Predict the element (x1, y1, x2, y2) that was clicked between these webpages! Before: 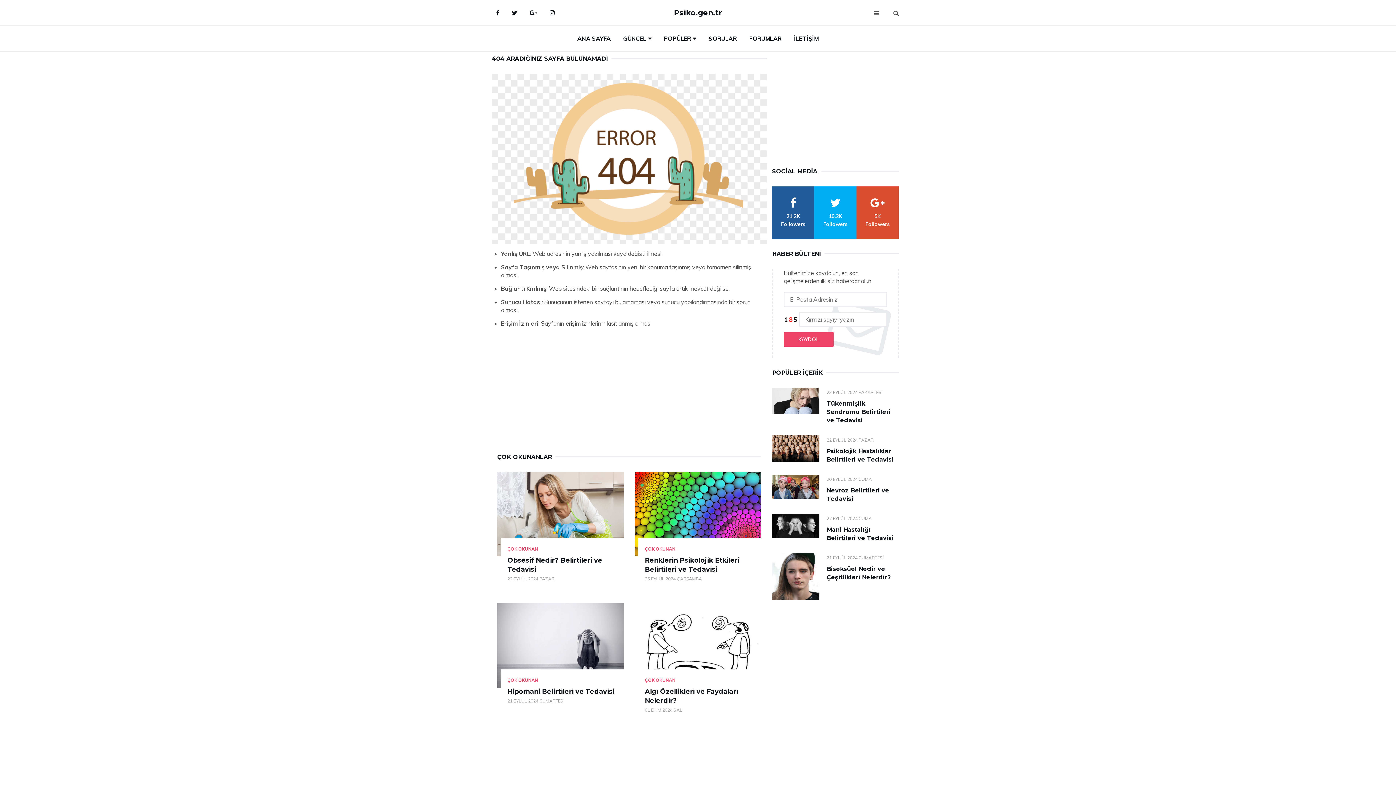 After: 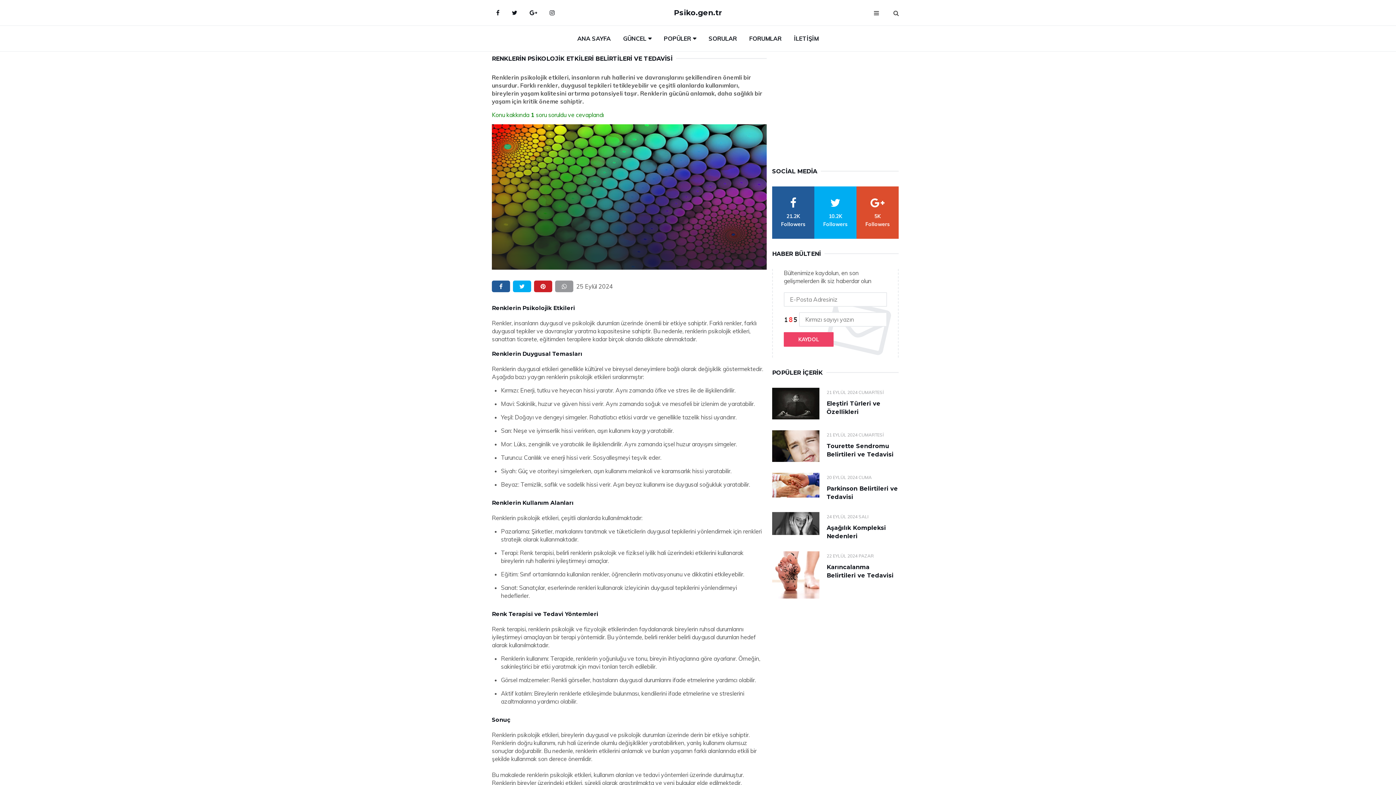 Action: bbox: (634, 472, 761, 556)